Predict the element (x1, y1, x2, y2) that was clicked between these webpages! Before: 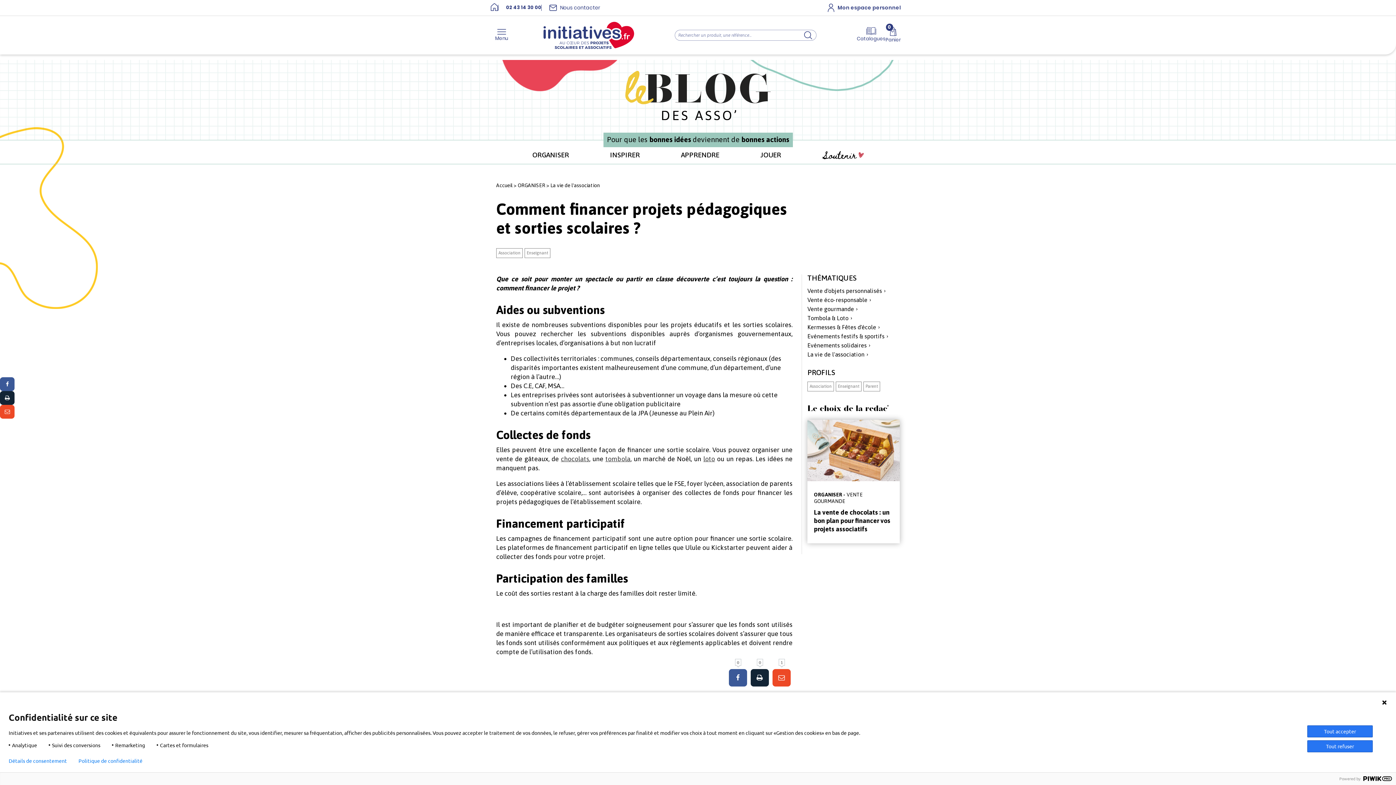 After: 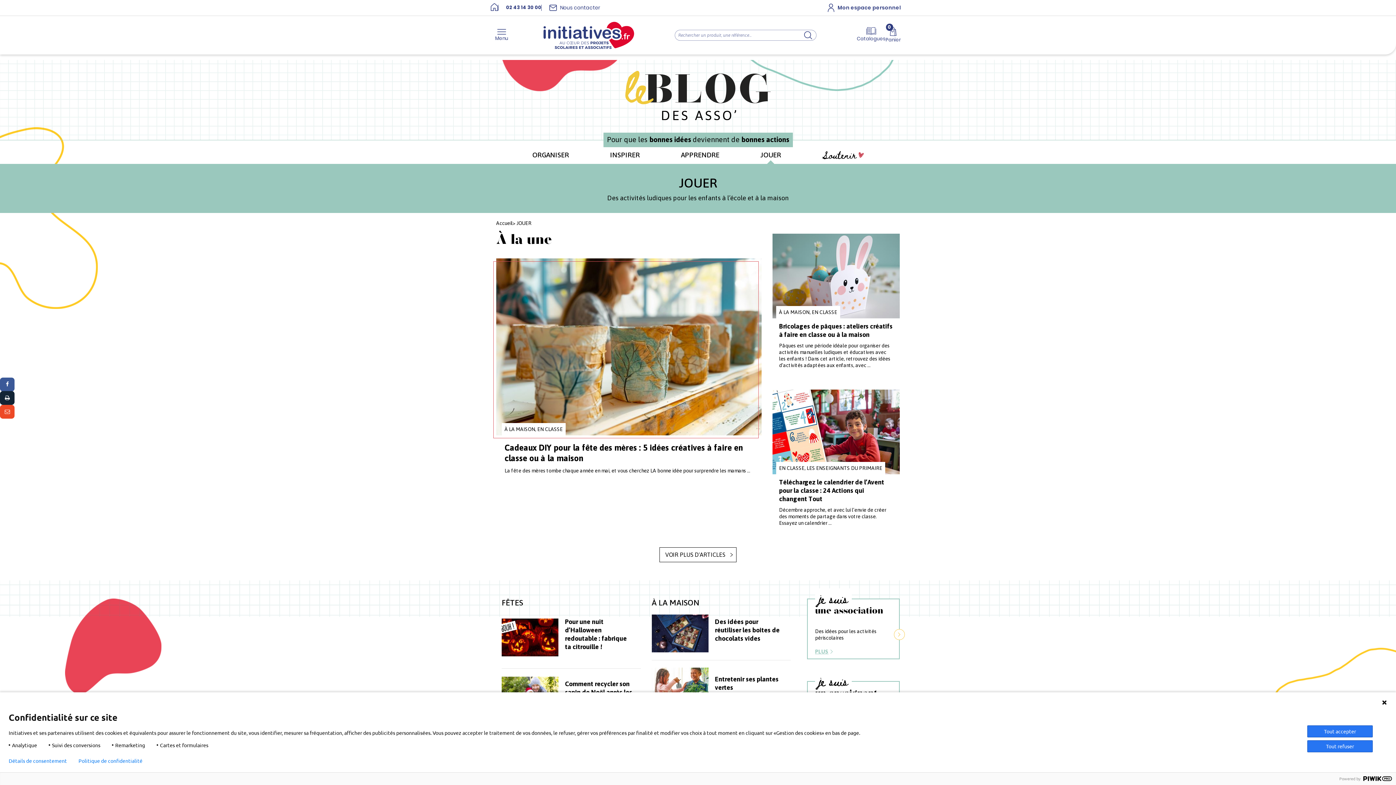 Action: bbox: (740, 149, 801, 164) label: JOUER